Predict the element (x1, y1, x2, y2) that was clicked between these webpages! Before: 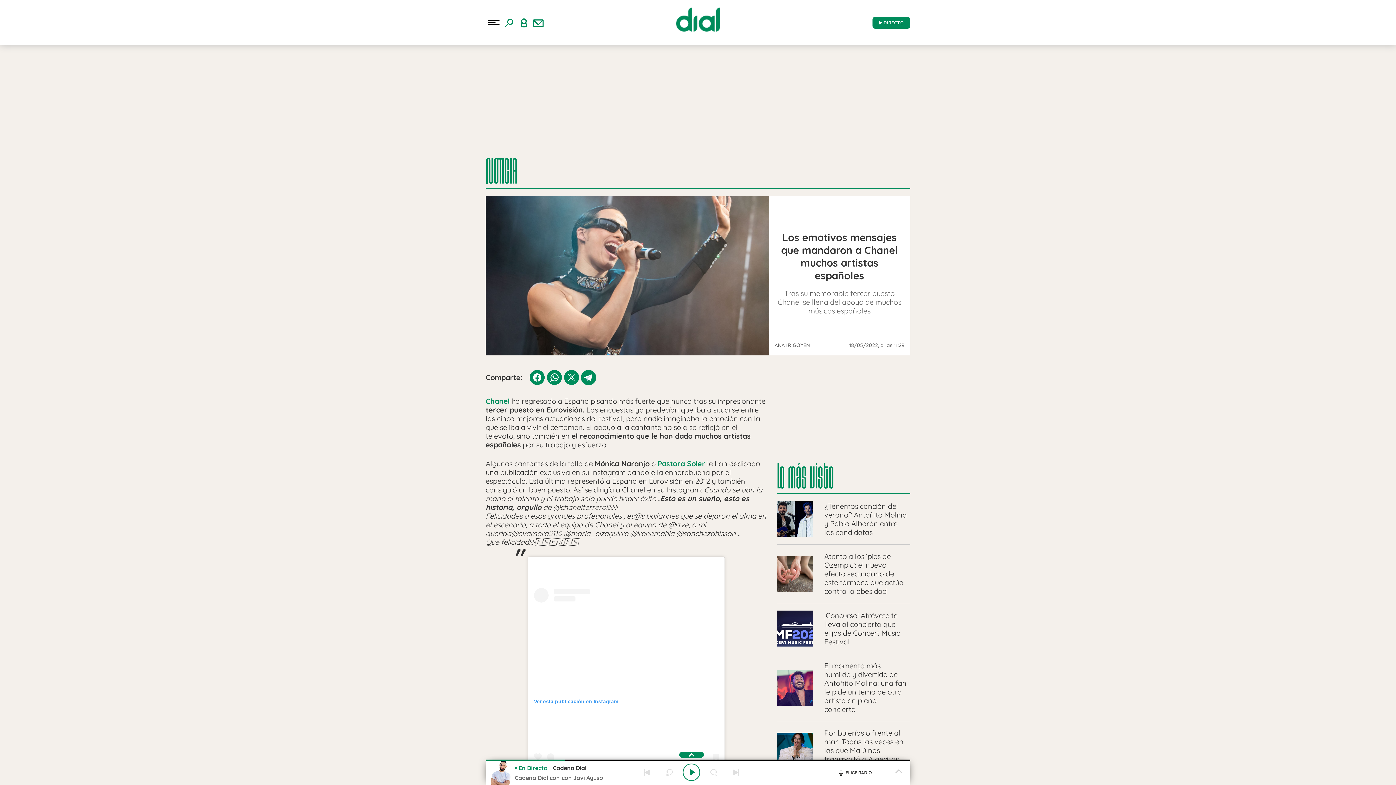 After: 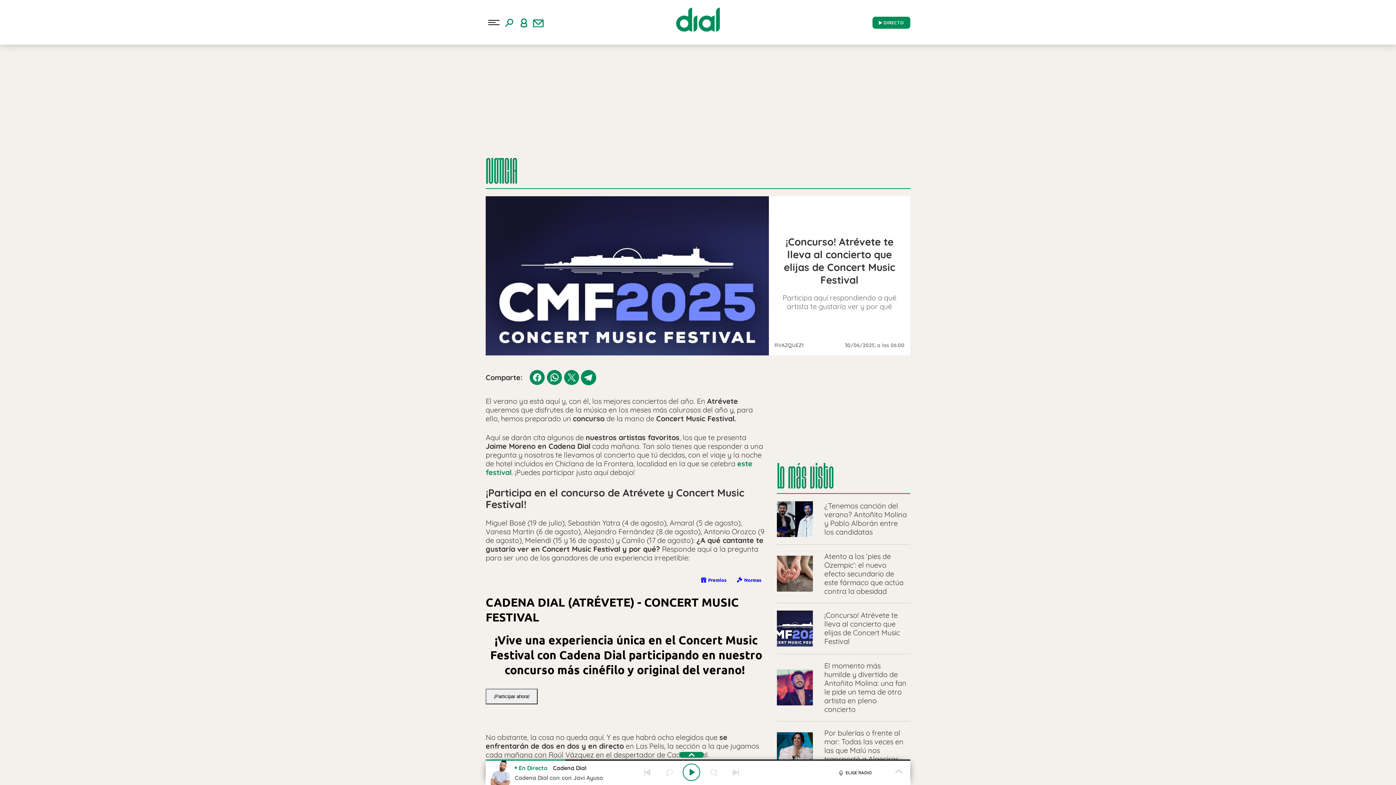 Action: label: Concurso Atrévete bbox: (59, 74, 110, 83)